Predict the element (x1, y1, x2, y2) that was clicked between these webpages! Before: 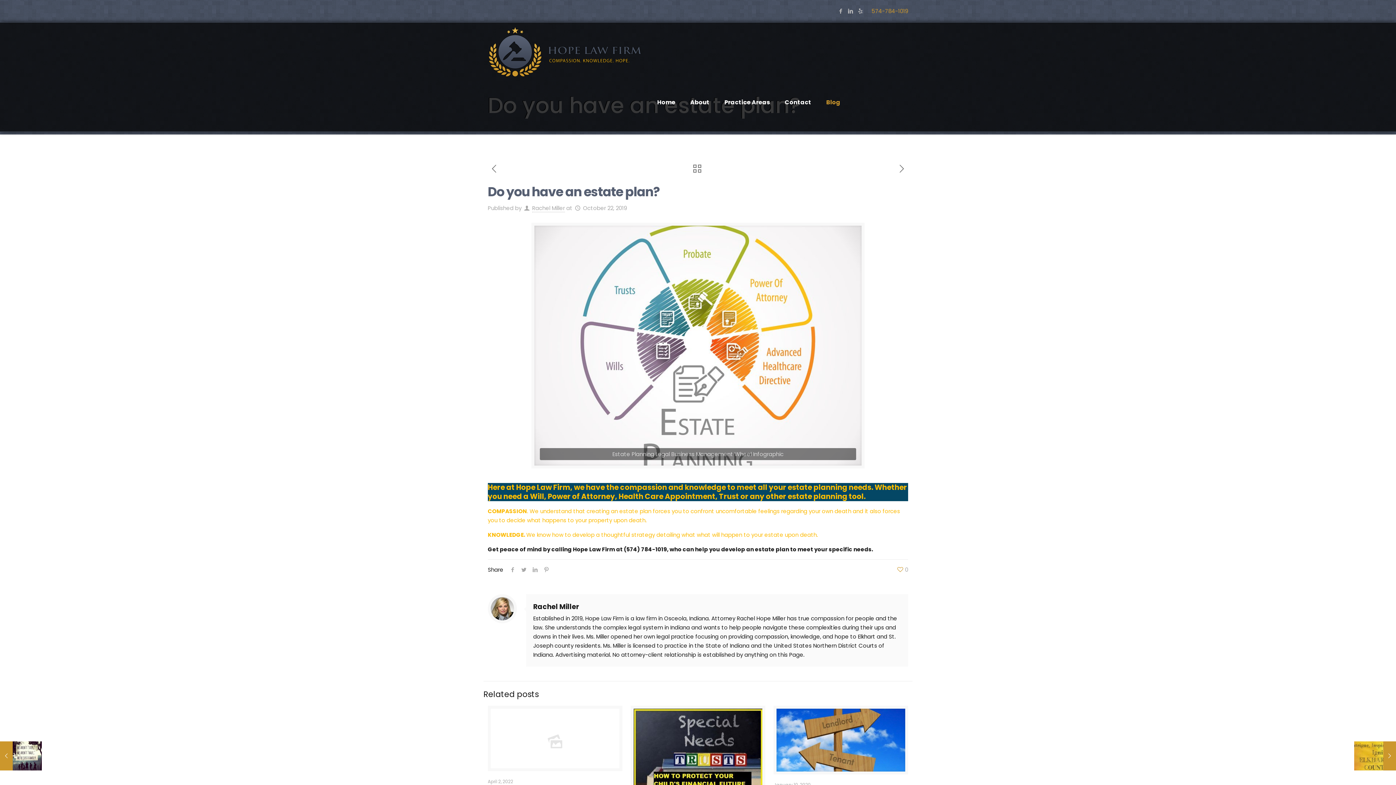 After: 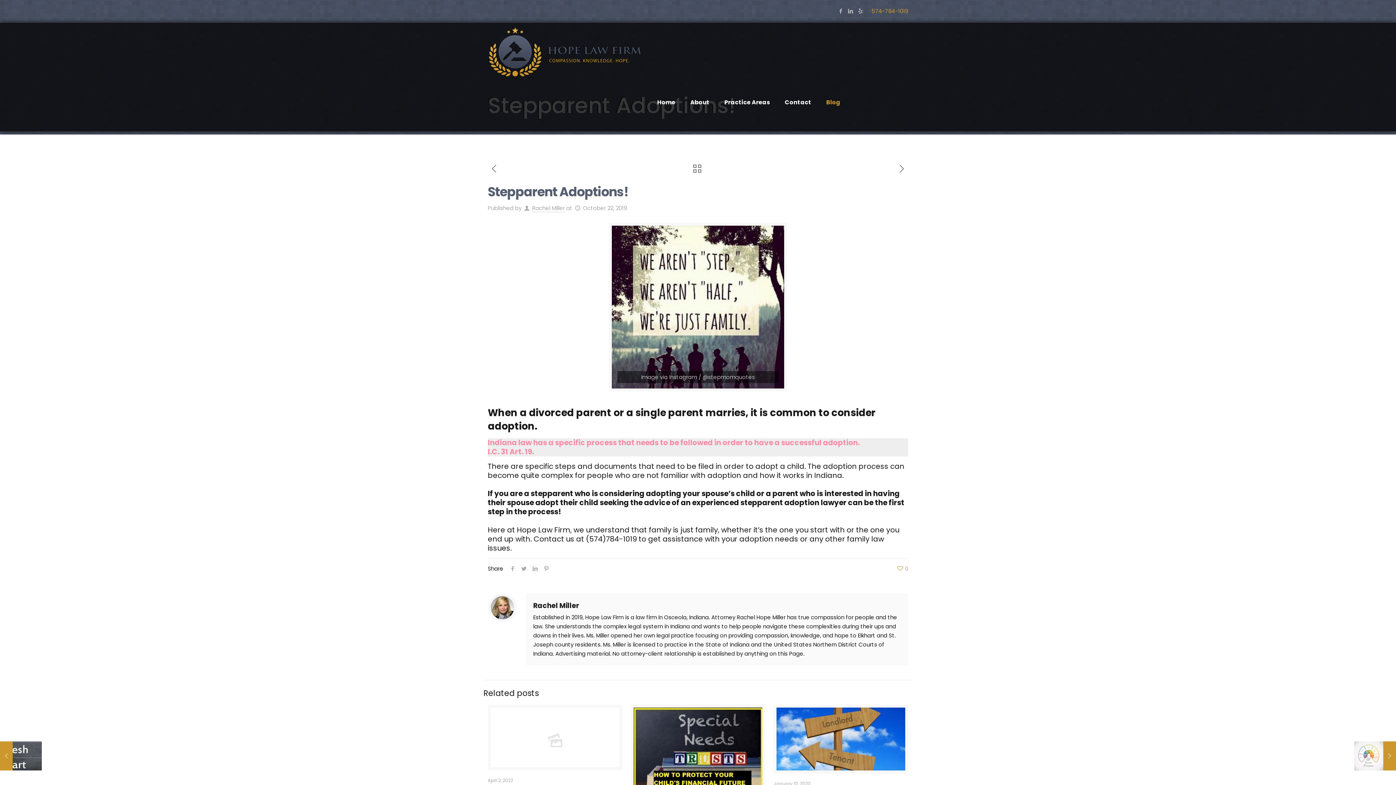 Action: bbox: (0, 741, 41, 770) label: Stepparent Adoptions!
October 22, 2019